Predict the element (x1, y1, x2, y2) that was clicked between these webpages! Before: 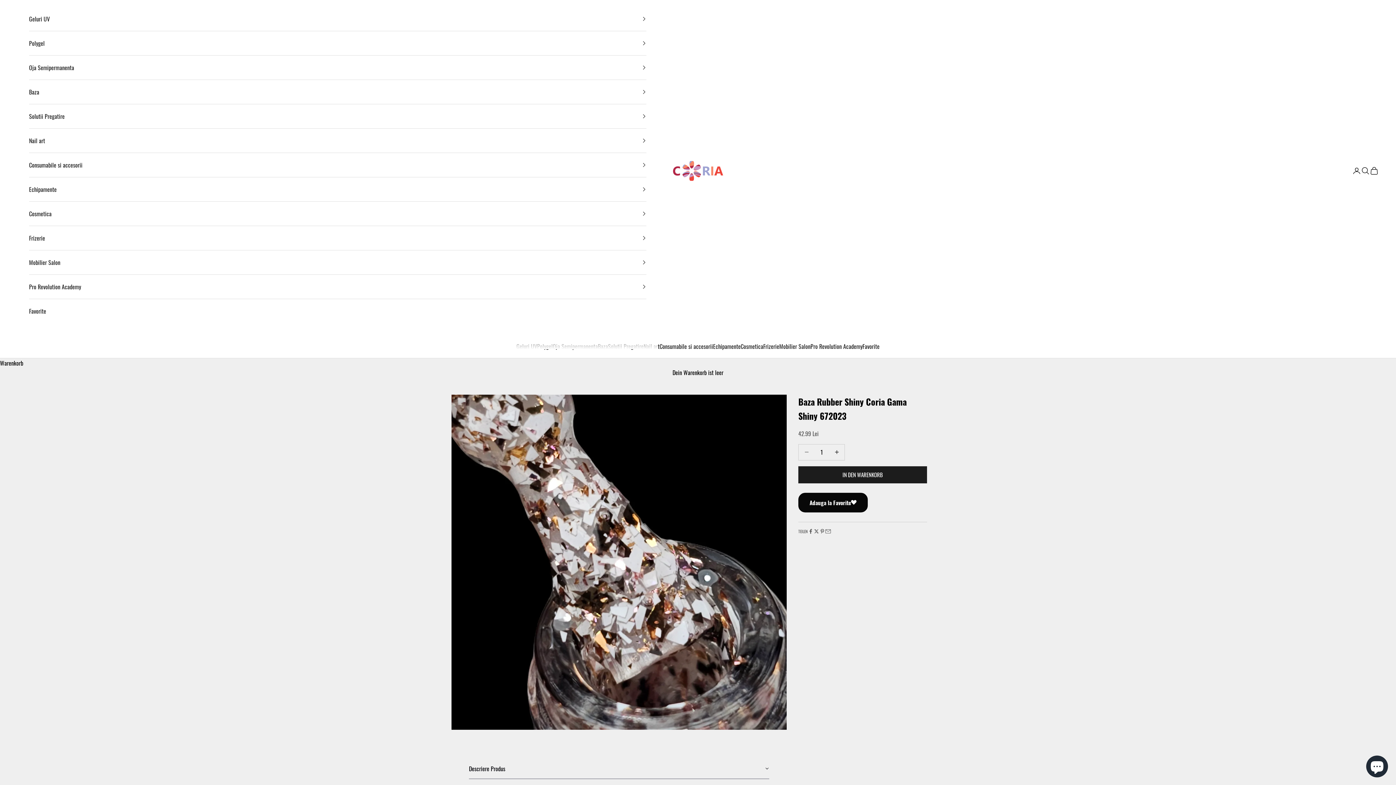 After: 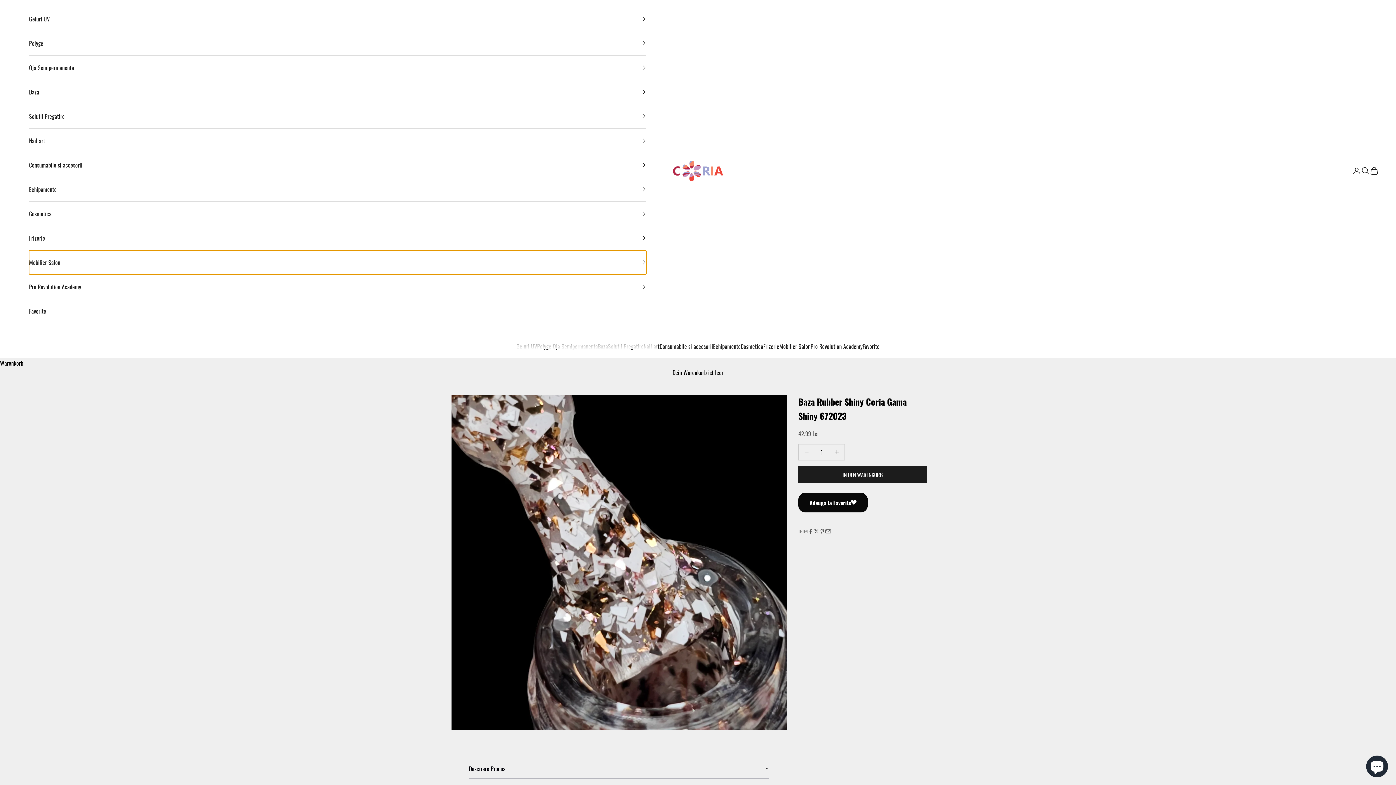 Action: label: Mobilier Salon bbox: (29, 250, 646, 274)